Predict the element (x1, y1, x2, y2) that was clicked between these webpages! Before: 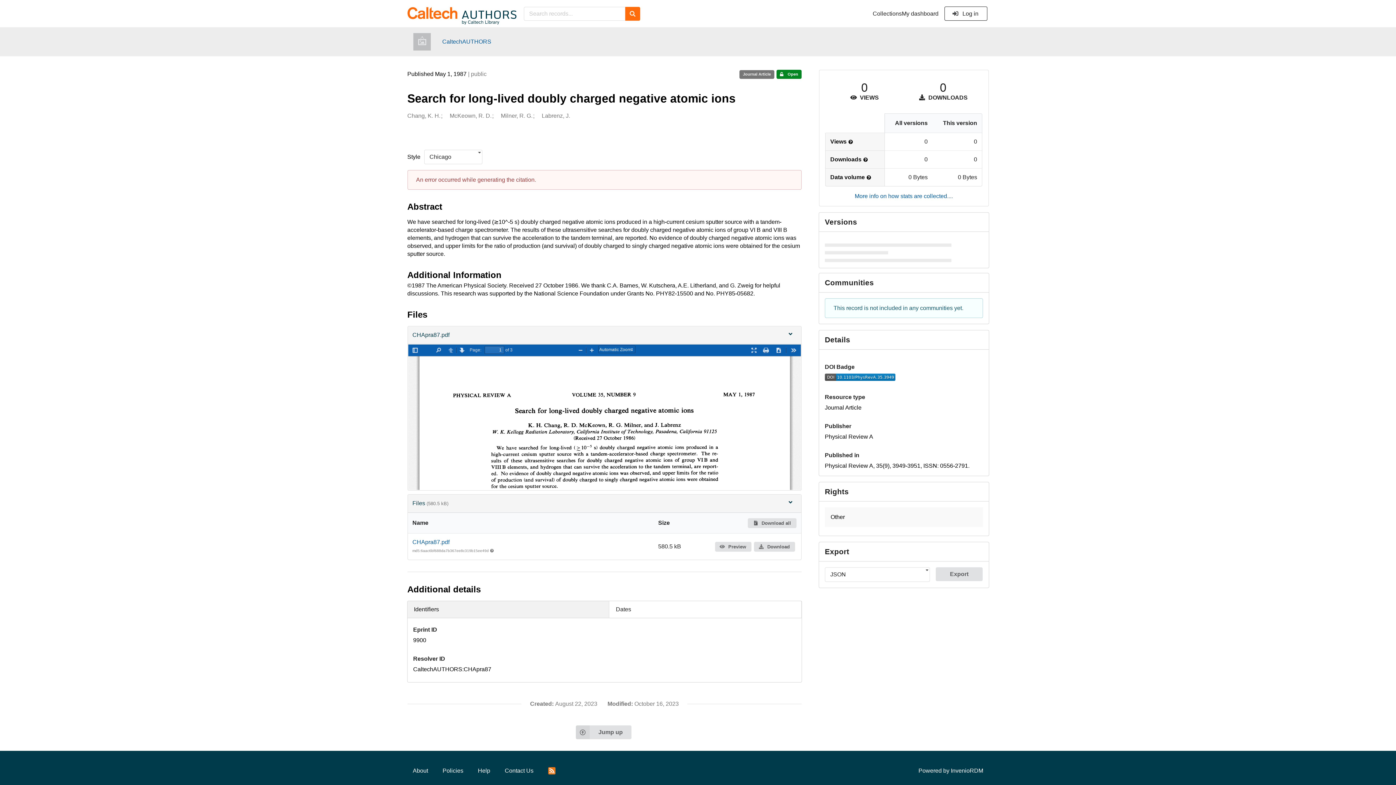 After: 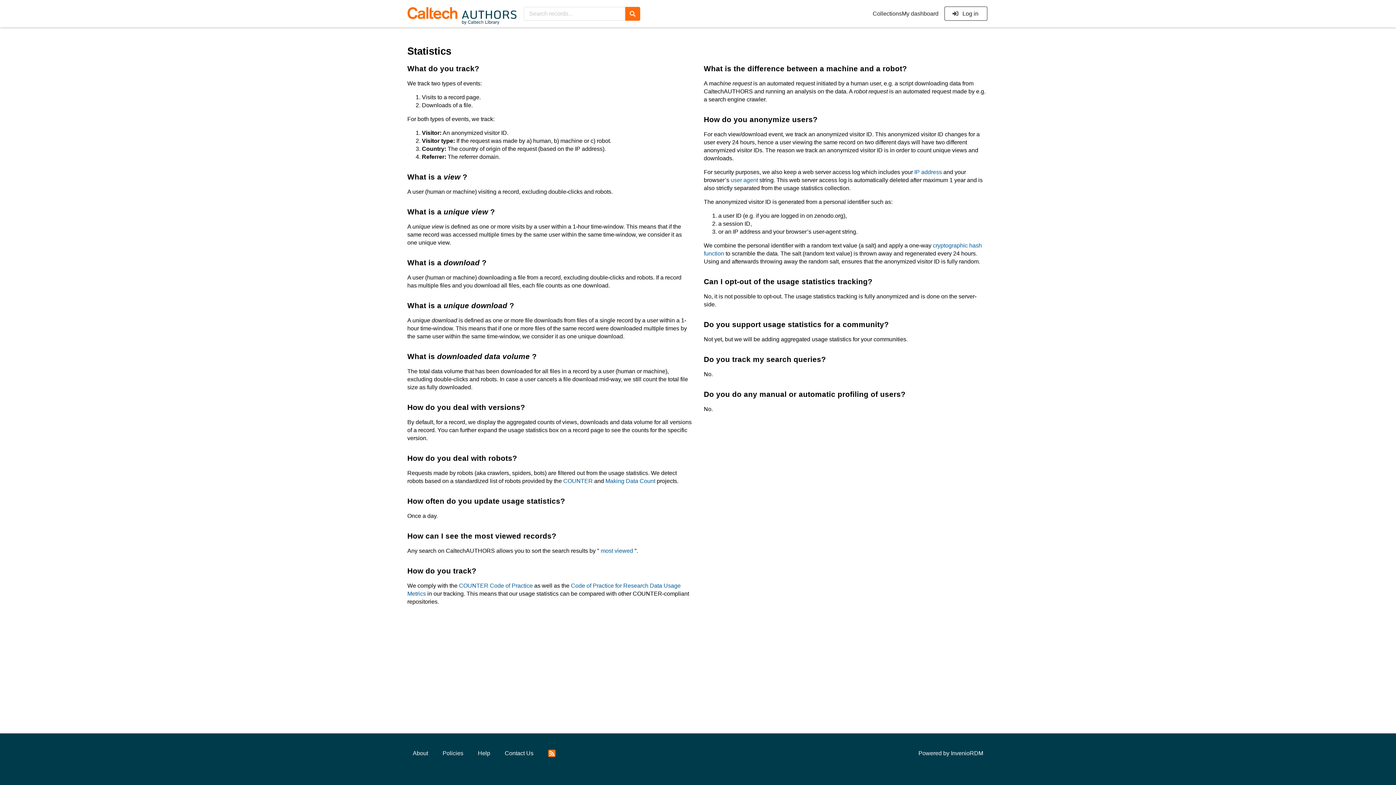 Action: label: More info on how stats are collected.... bbox: (854, 193, 953, 199)